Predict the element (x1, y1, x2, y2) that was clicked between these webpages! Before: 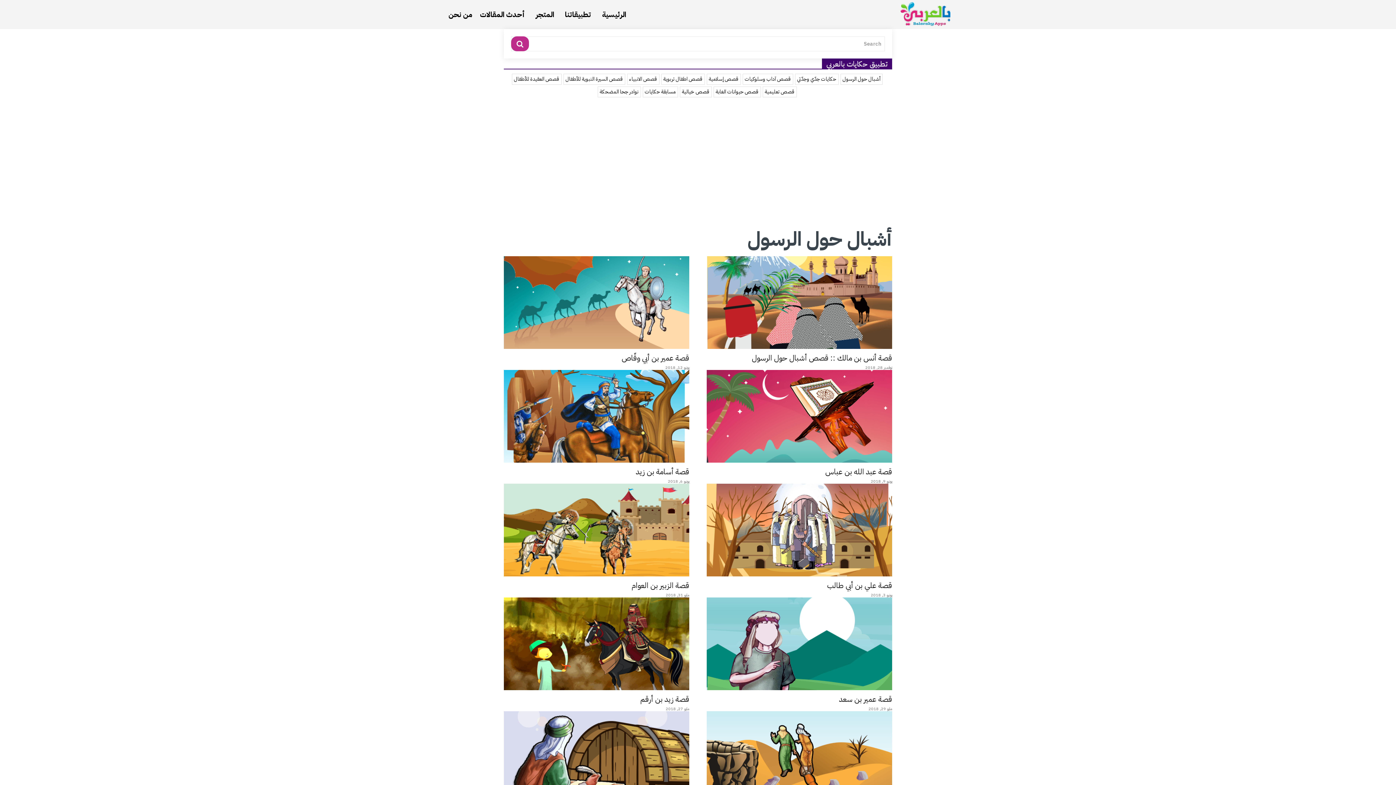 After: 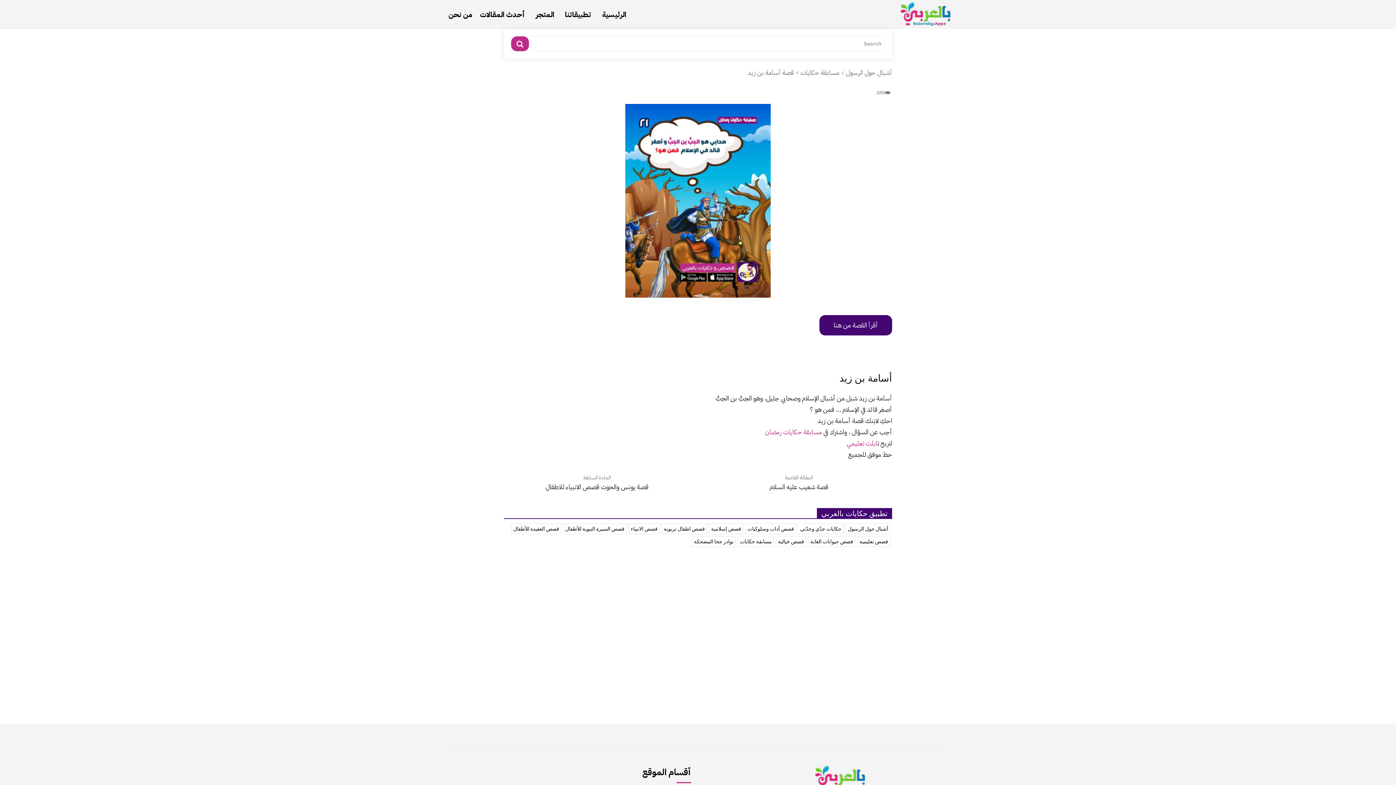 Action: bbox: (504, 370, 689, 462)